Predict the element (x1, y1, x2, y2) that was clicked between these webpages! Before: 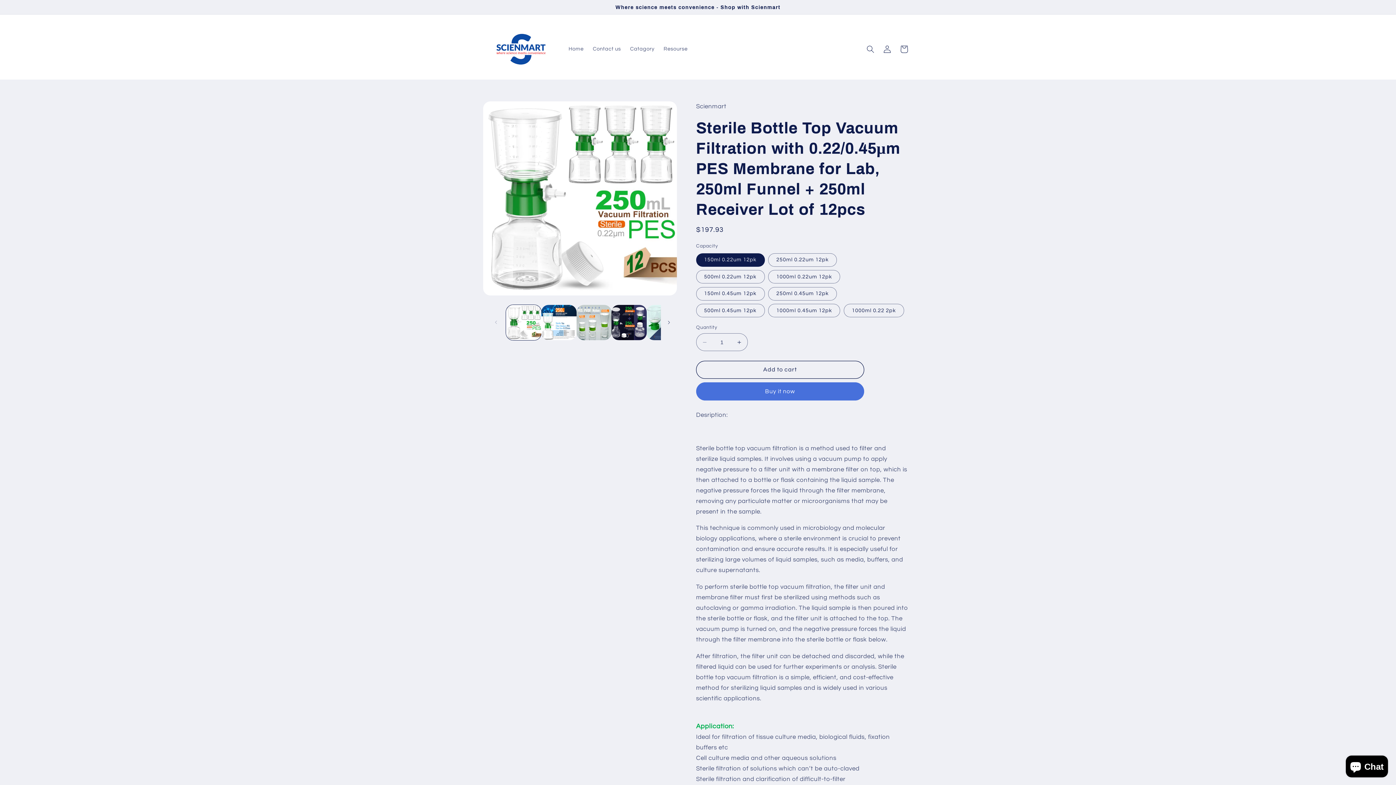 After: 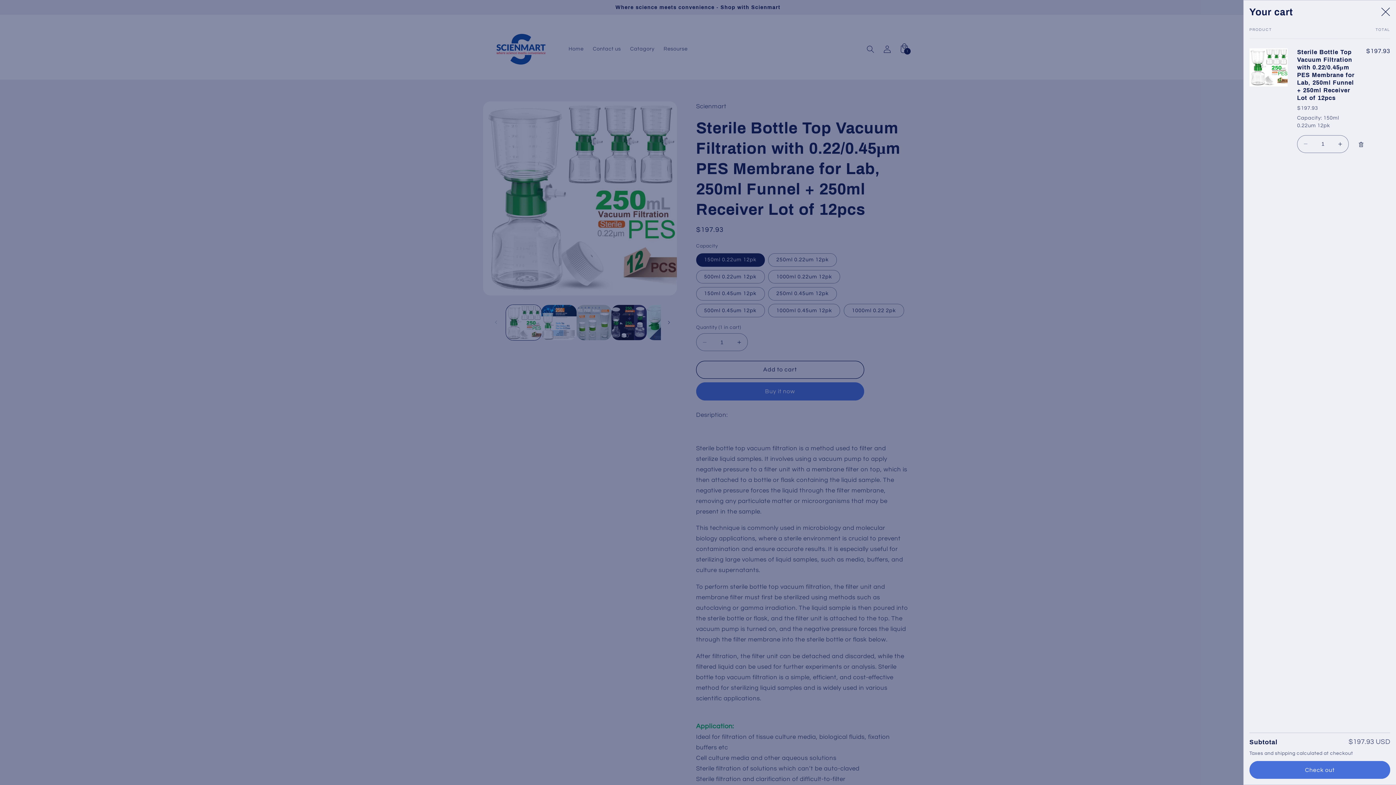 Action: label: Add to cart bbox: (696, 360, 864, 378)